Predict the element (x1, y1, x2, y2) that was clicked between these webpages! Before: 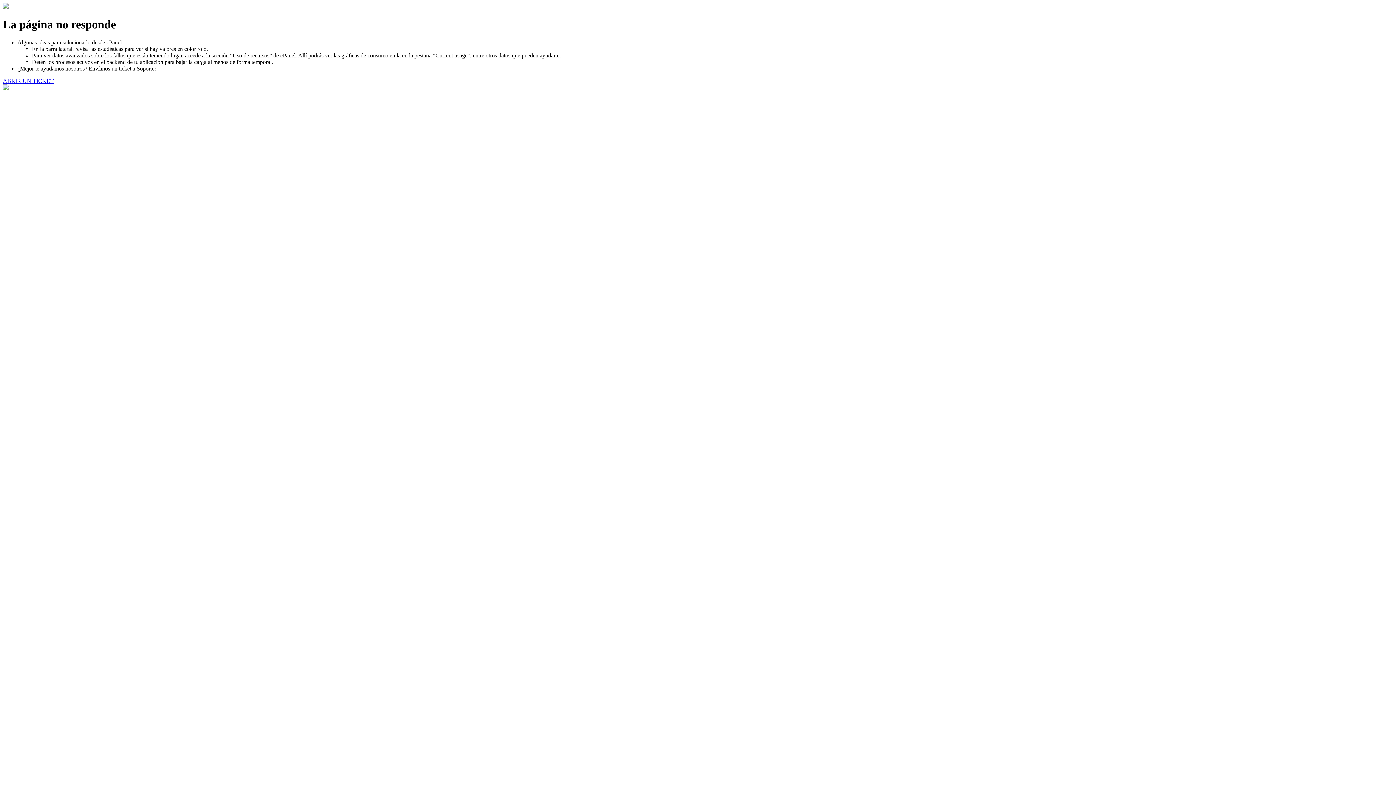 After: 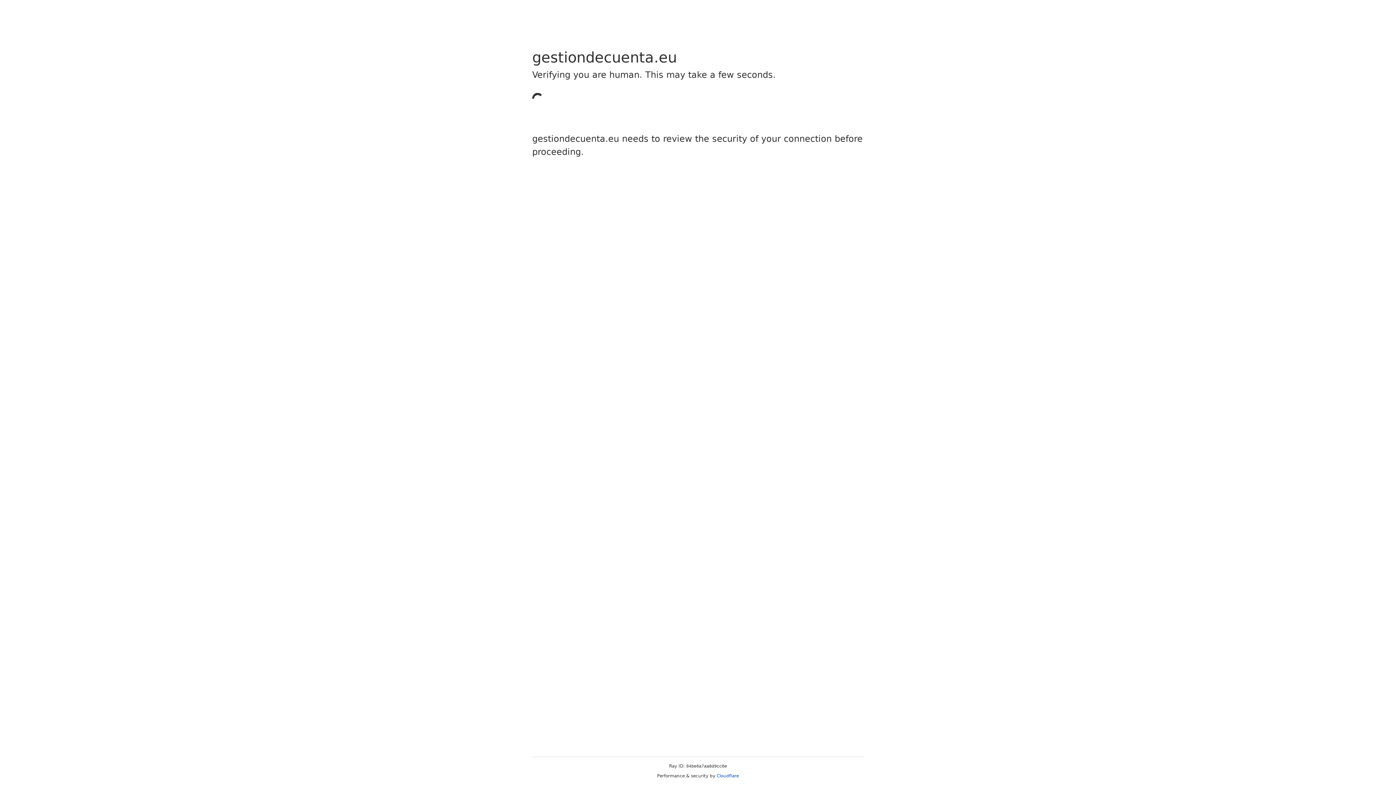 Action: label: ABRIR UN TICKET bbox: (2, 77, 53, 83)